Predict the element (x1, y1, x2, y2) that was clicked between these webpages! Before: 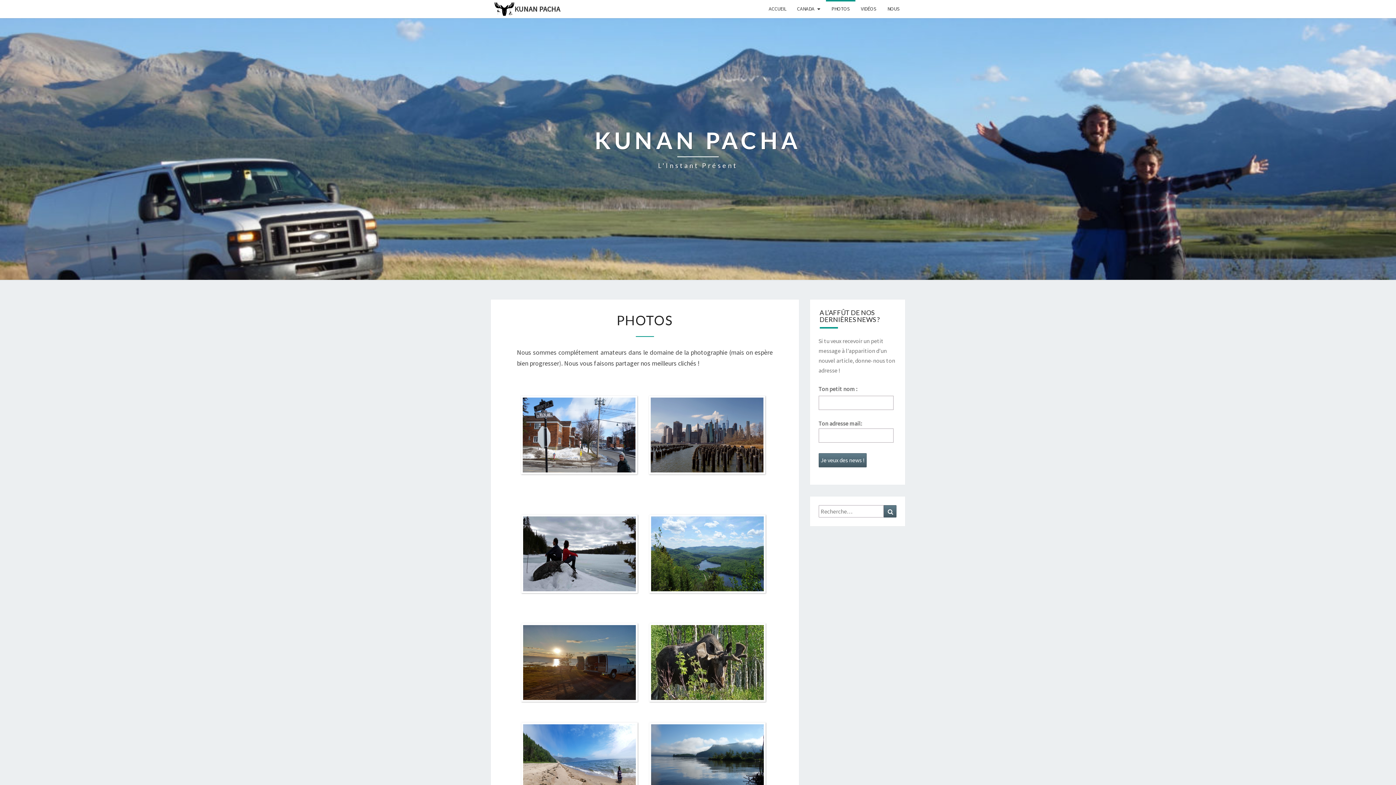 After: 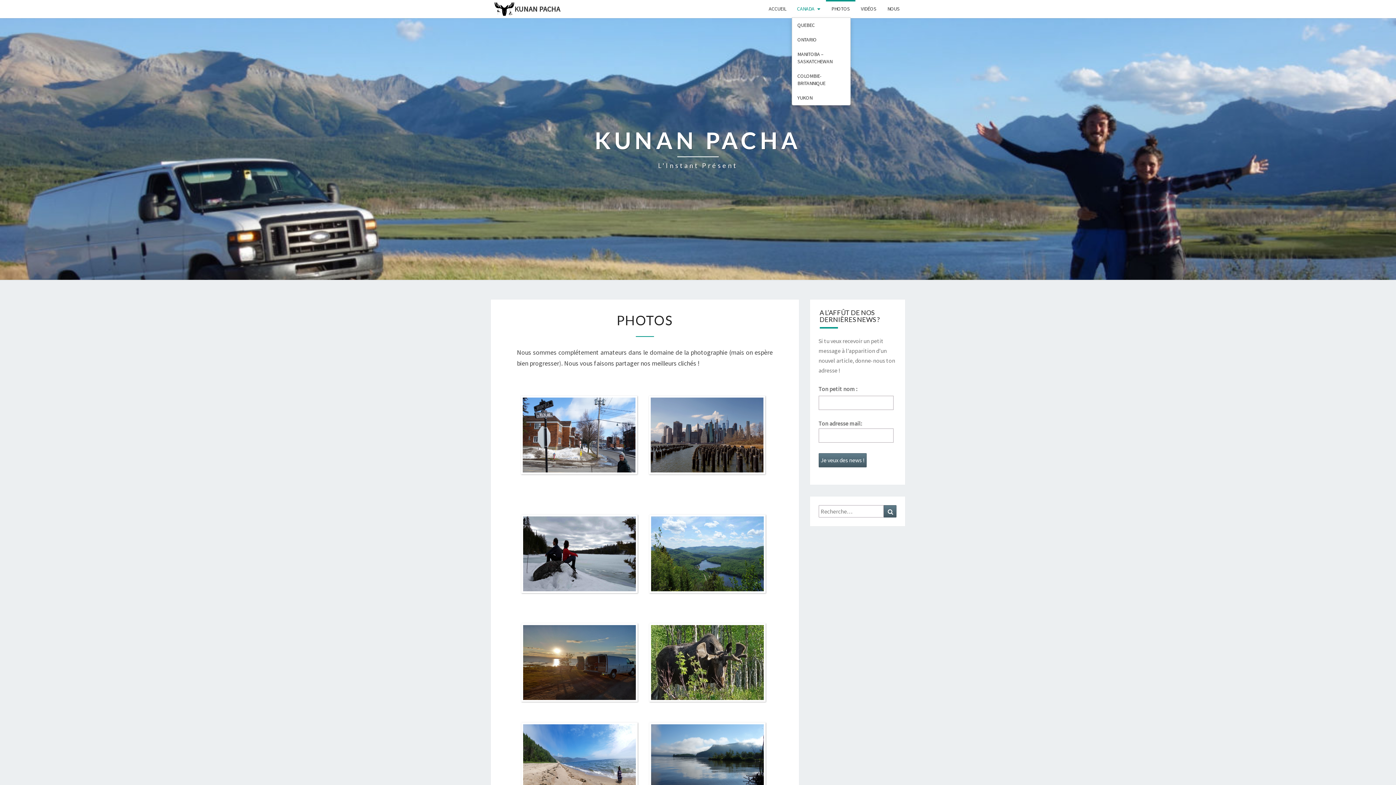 Action: label: CANADA bbox: (791, 0, 826, 17)